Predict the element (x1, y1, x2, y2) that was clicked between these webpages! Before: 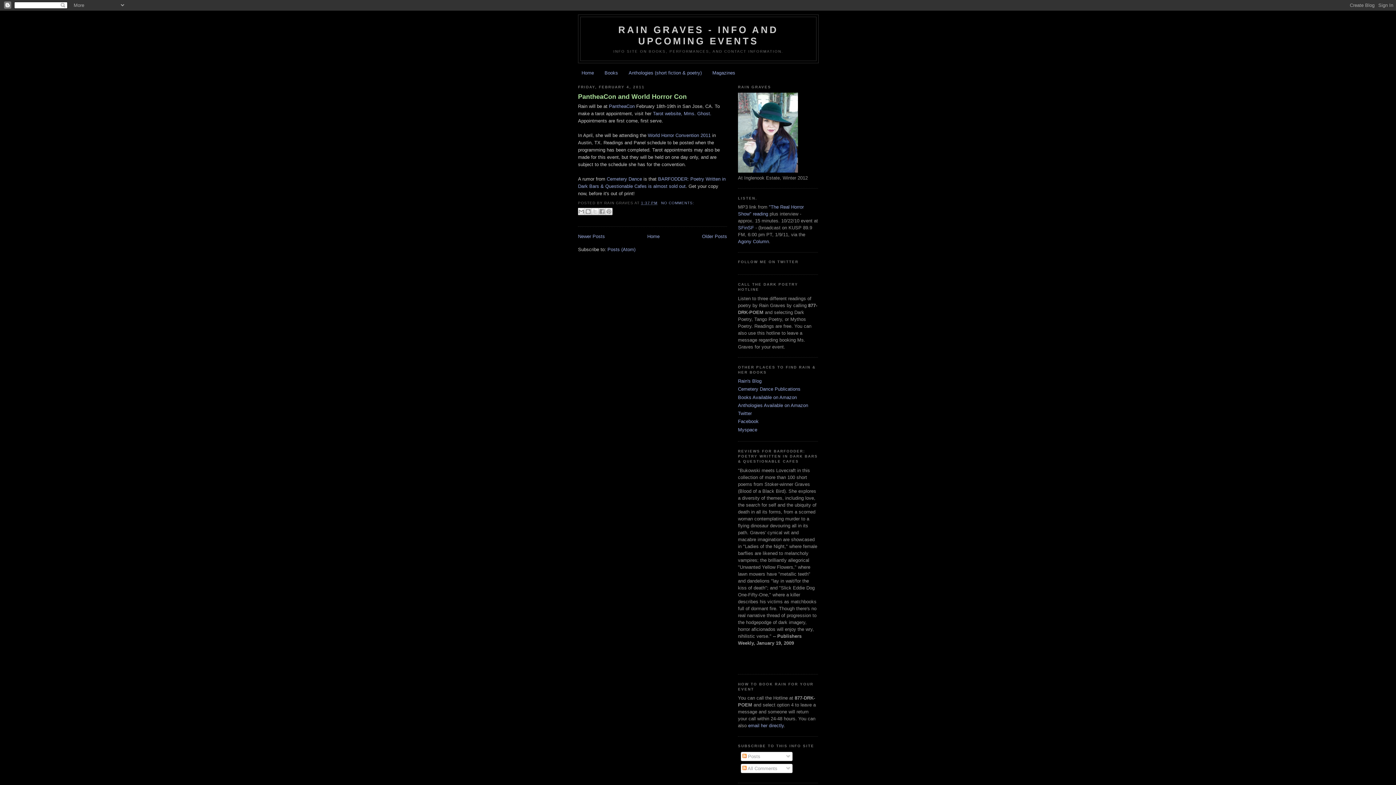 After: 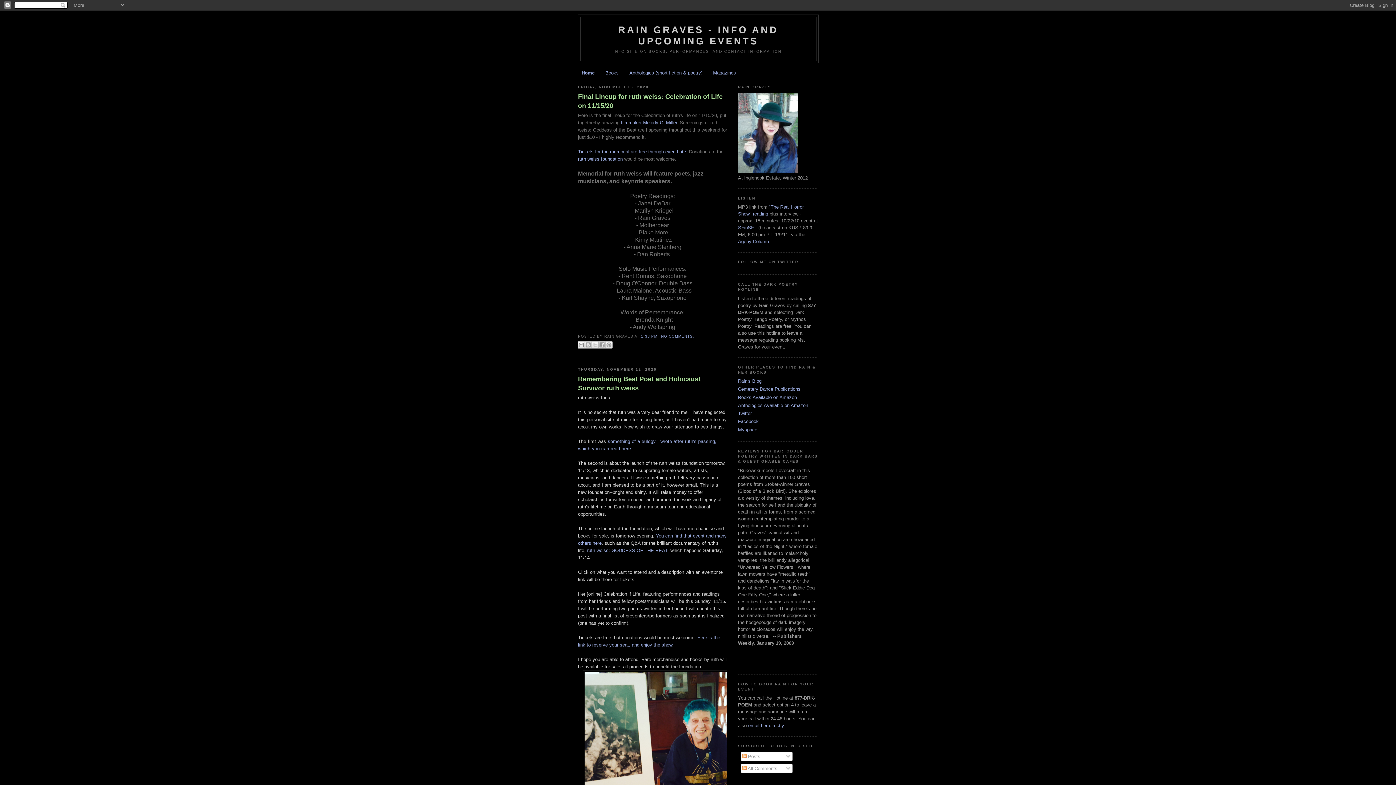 Action: label: Home bbox: (581, 70, 594, 75)